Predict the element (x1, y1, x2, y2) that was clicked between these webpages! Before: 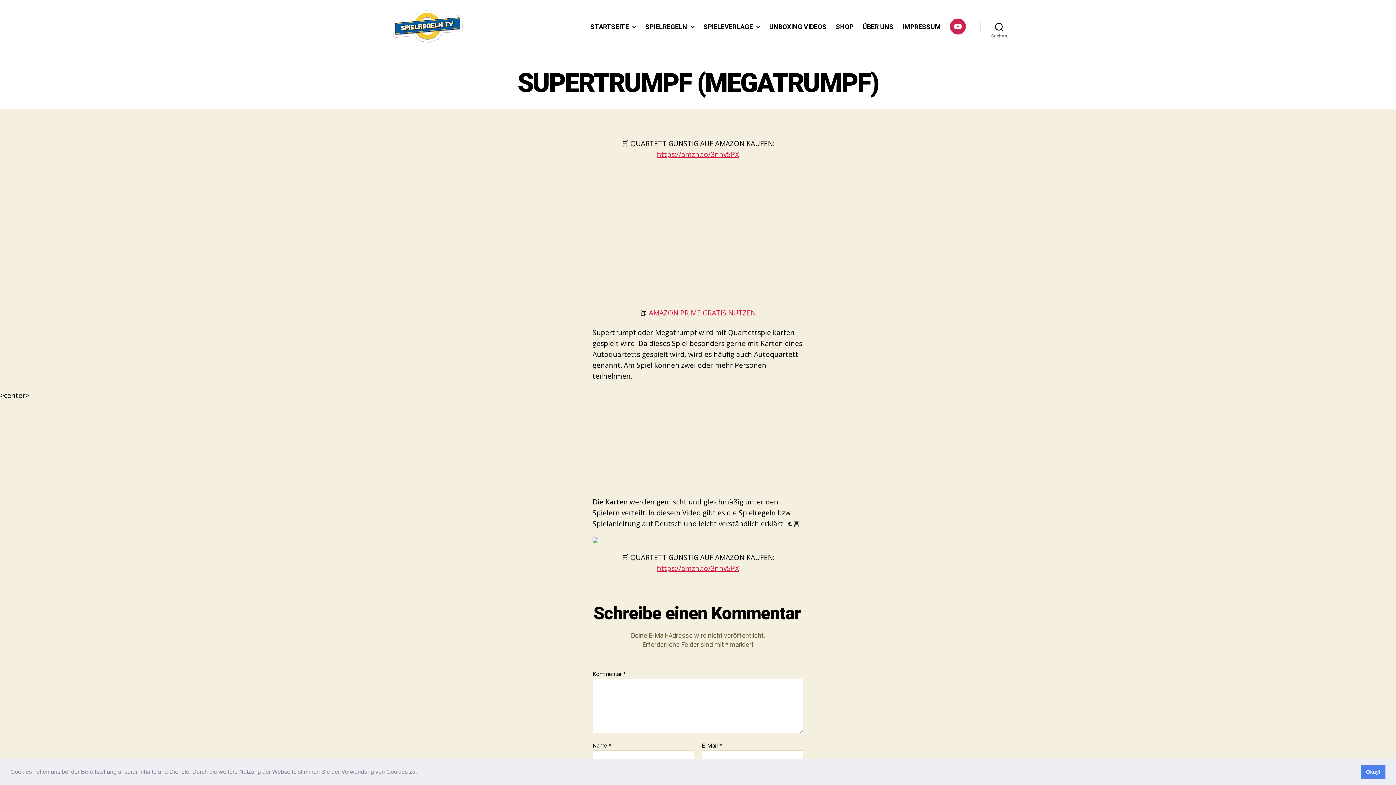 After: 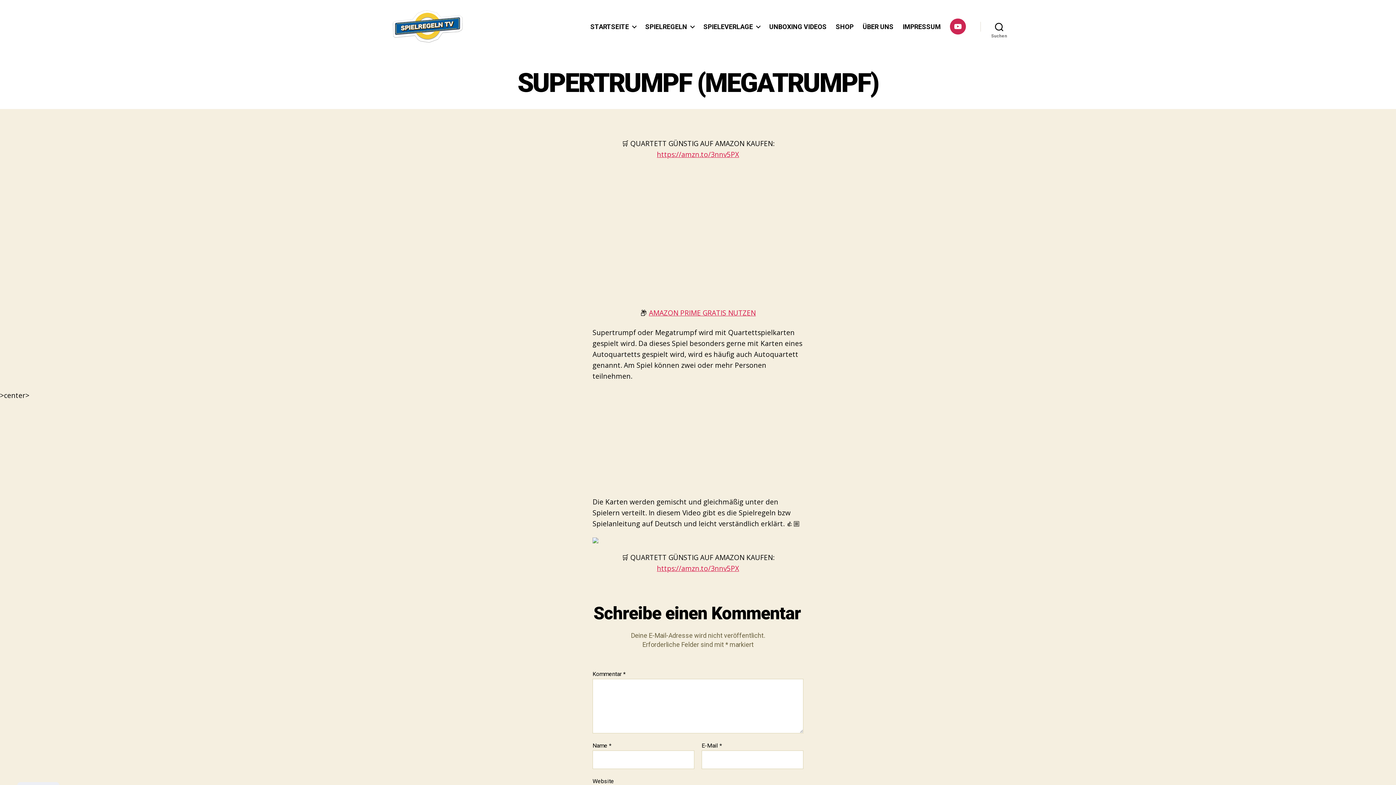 Action: bbox: (1361, 765, 1385, 779) label: dismiss cookie message